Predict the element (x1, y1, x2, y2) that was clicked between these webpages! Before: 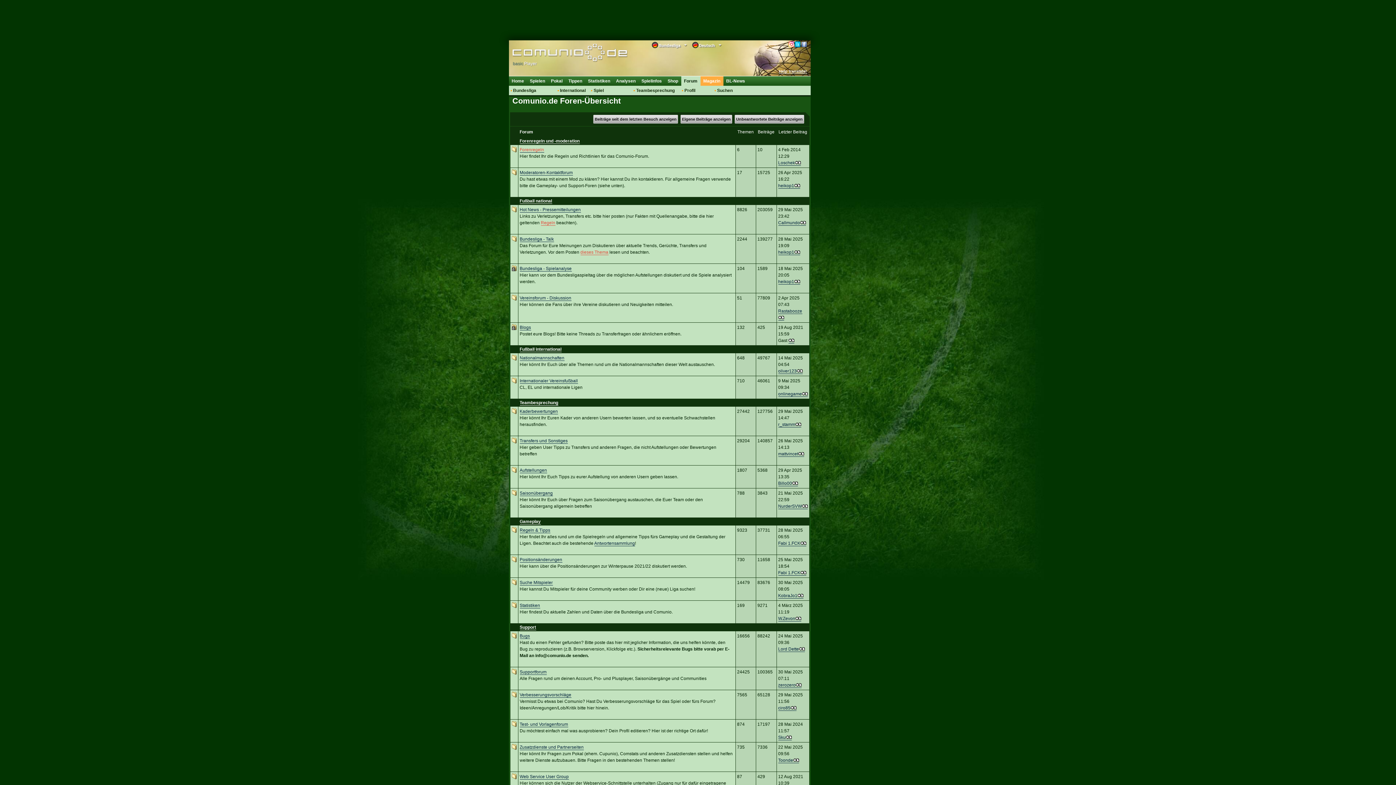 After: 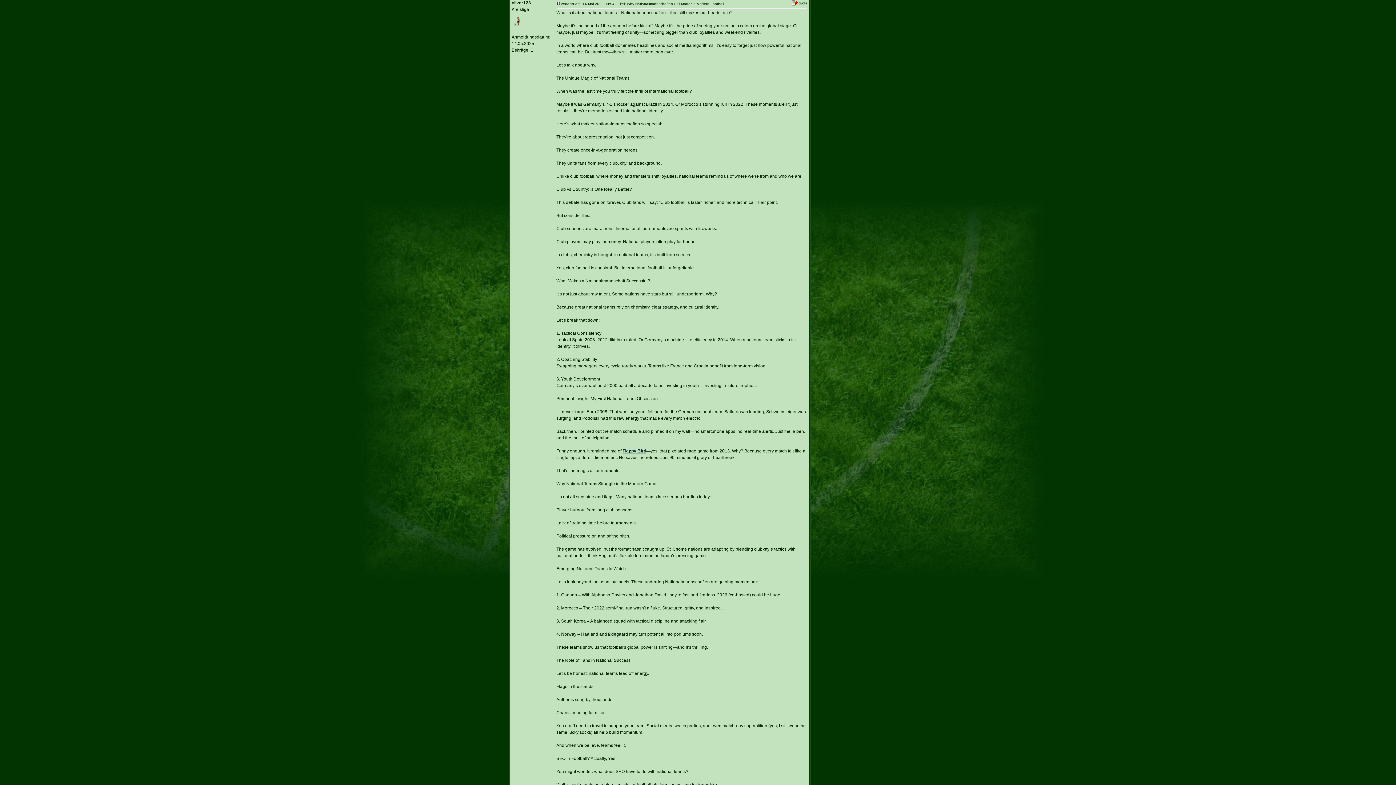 Action: bbox: (796, 368, 802, 374)